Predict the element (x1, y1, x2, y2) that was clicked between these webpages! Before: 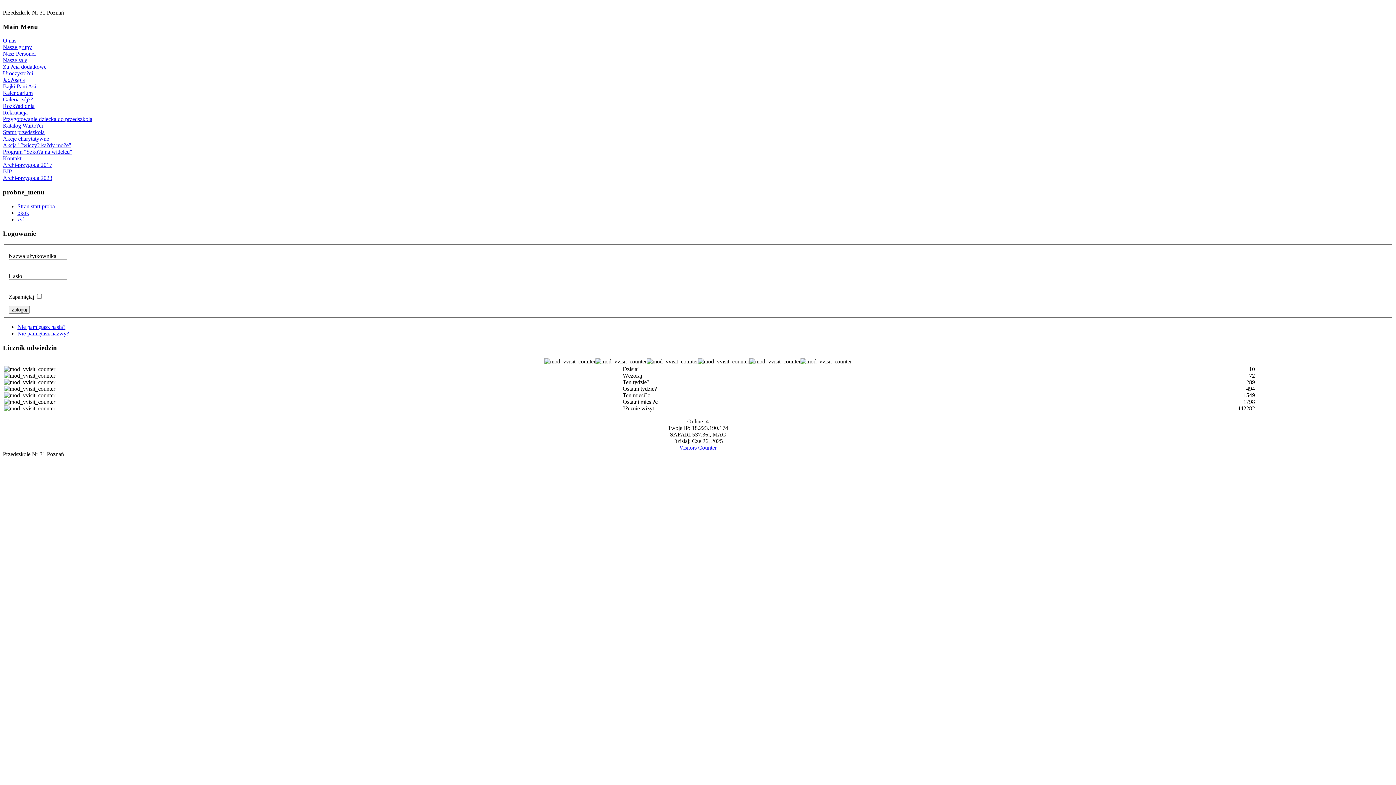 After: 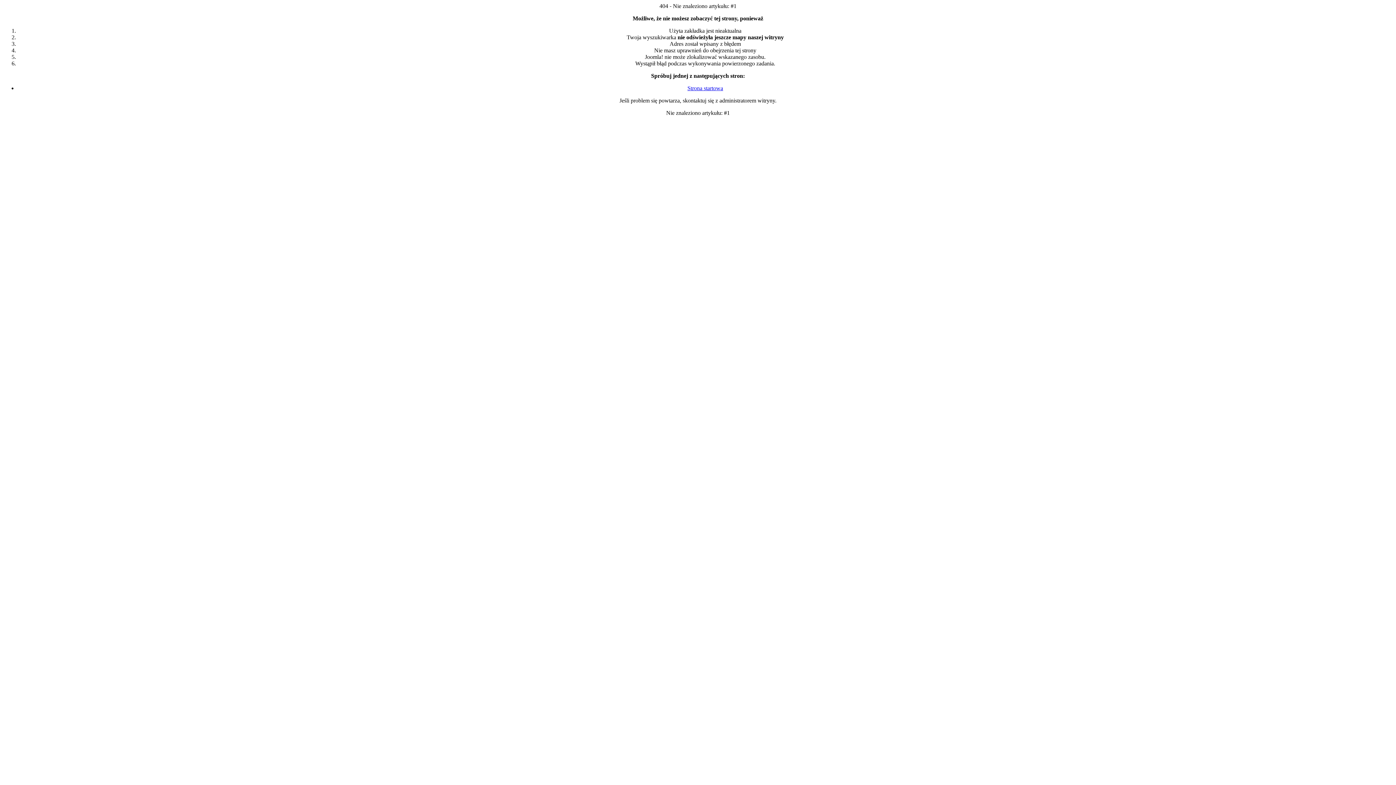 Action: label: Kontakt bbox: (2, 155, 21, 161)